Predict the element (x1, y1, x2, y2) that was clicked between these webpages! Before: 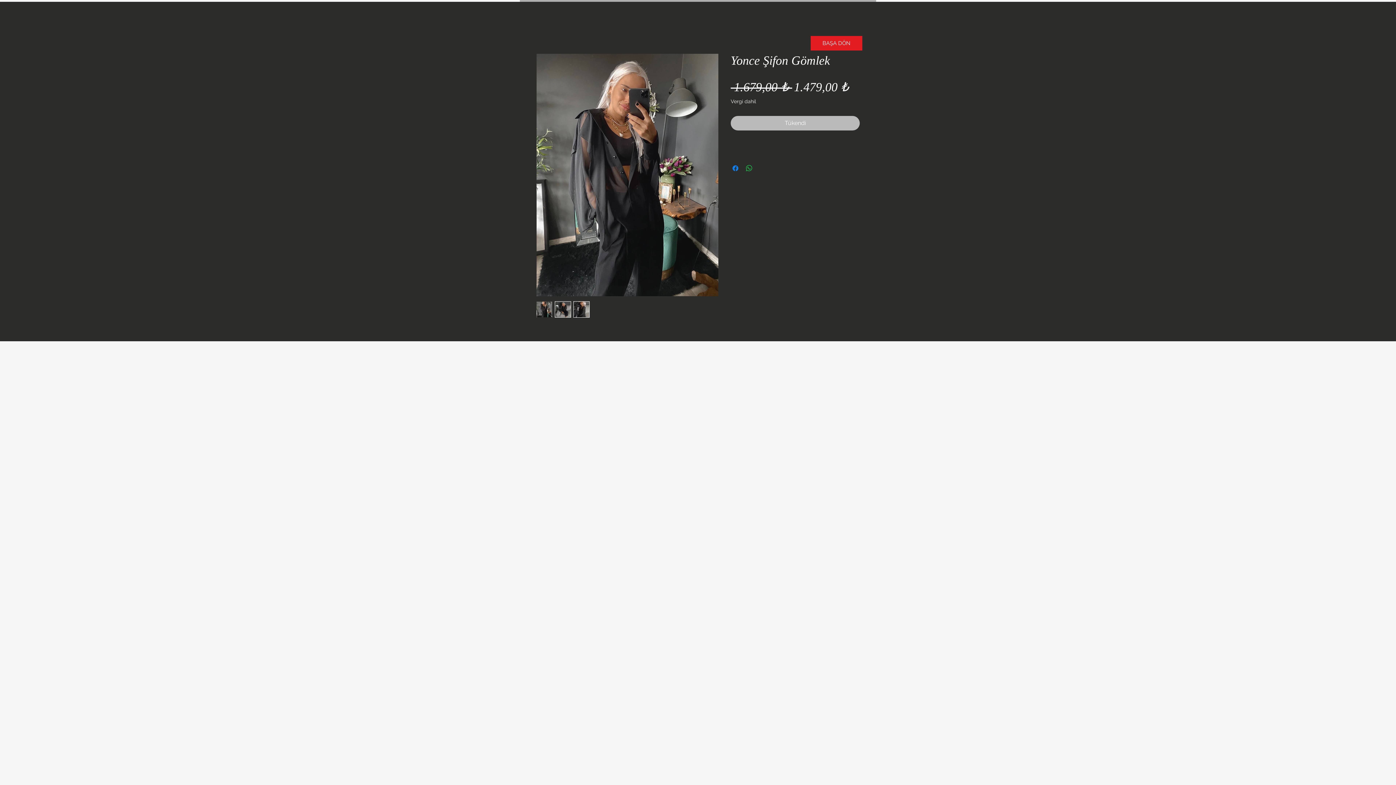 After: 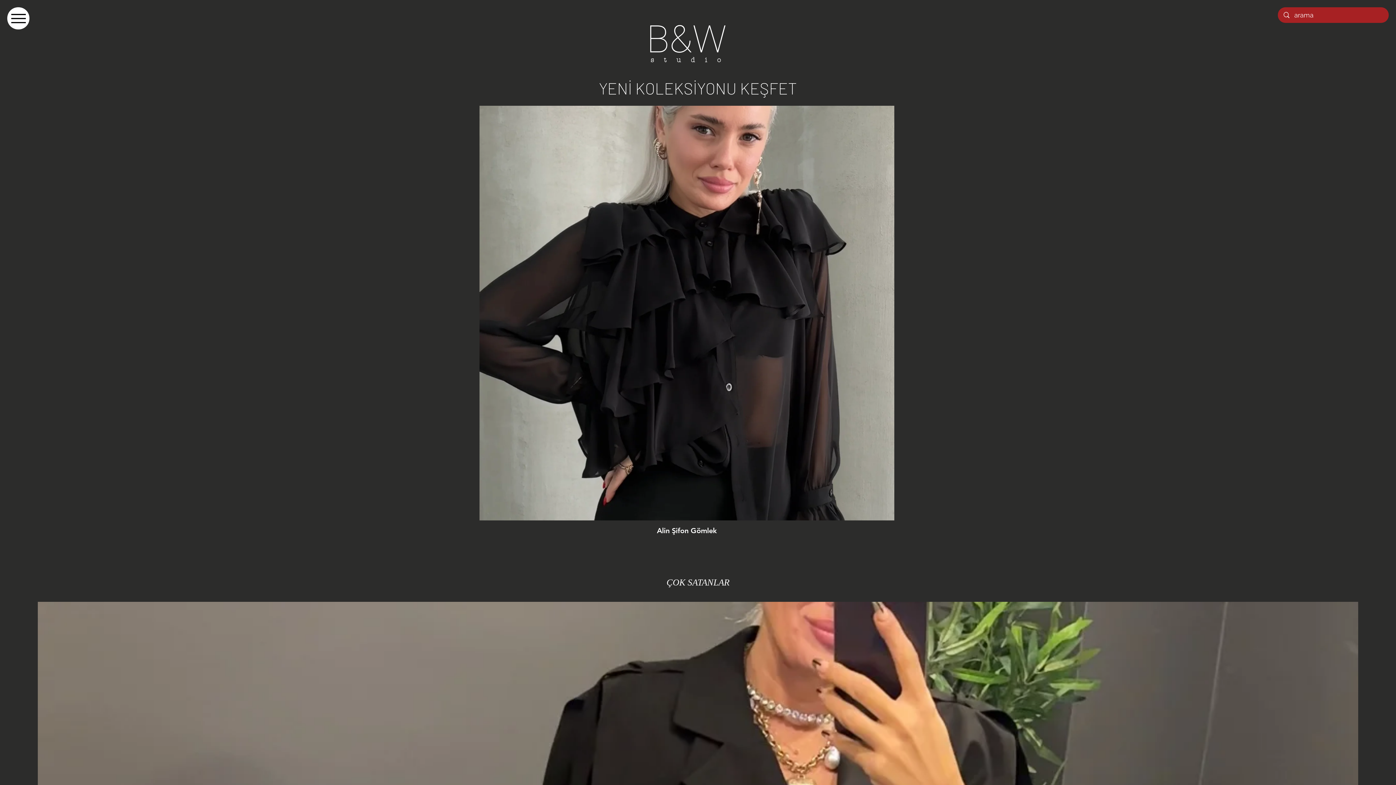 Action: bbox: (810, 36, 862, 50) label: BAŞA DÖN